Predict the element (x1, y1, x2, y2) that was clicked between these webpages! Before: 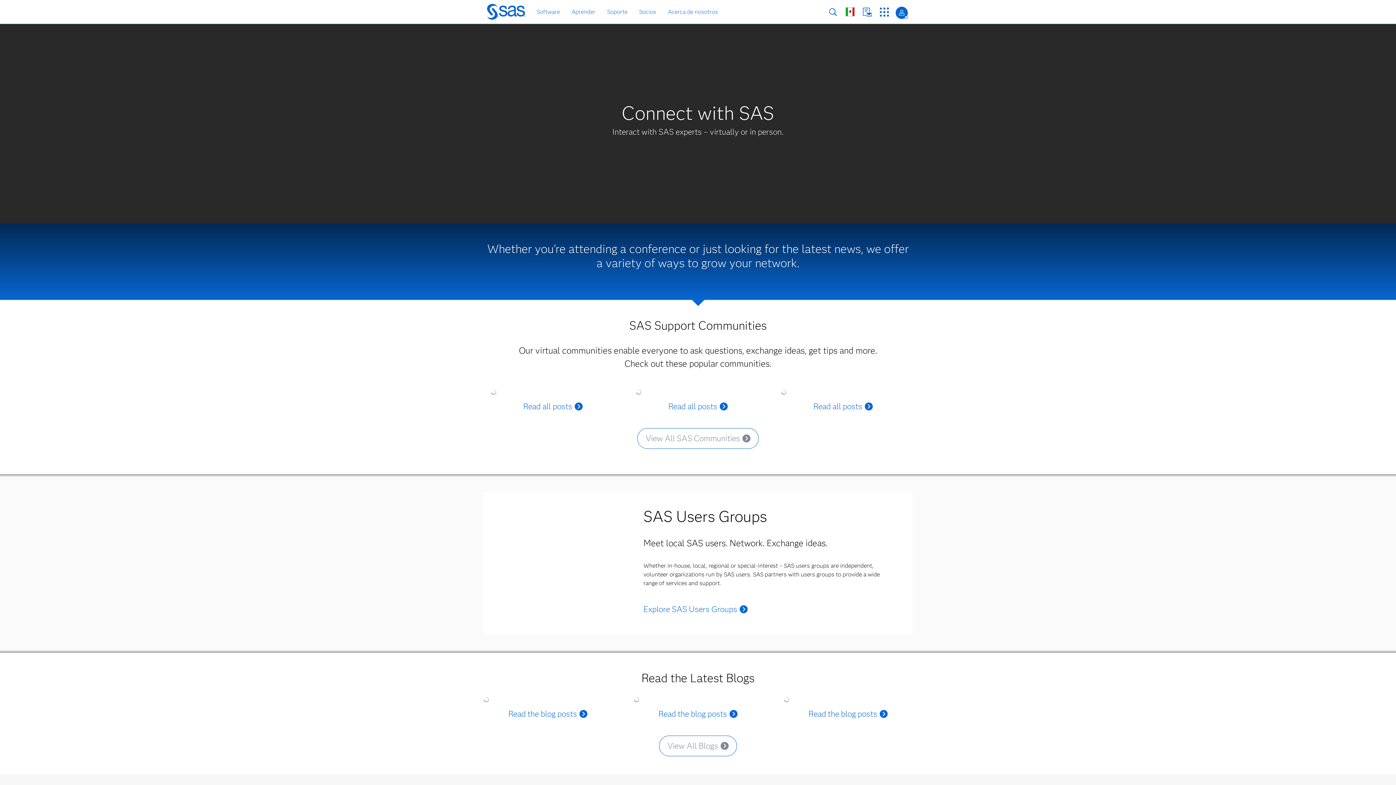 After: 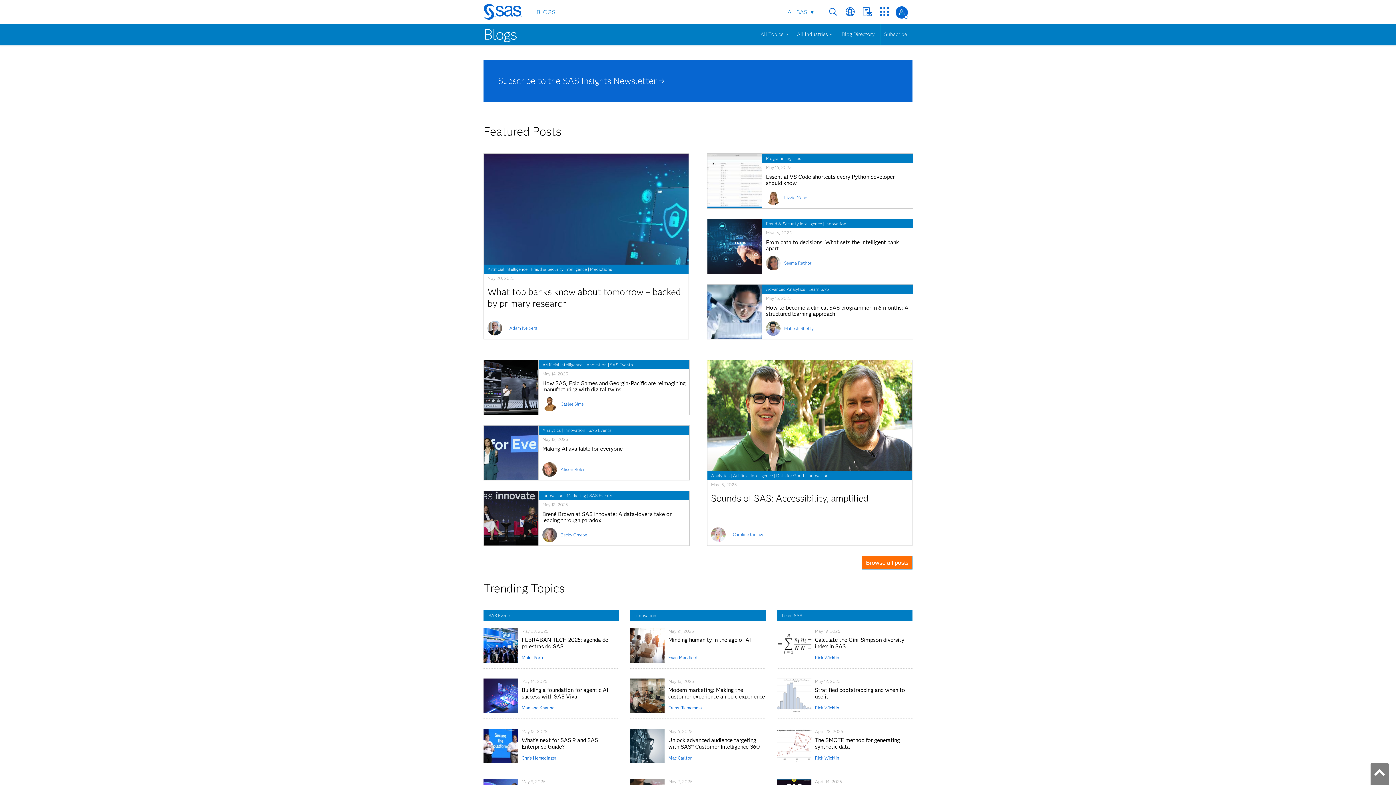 Action: label: View All Blogs bbox: (659, 743, 737, 750)